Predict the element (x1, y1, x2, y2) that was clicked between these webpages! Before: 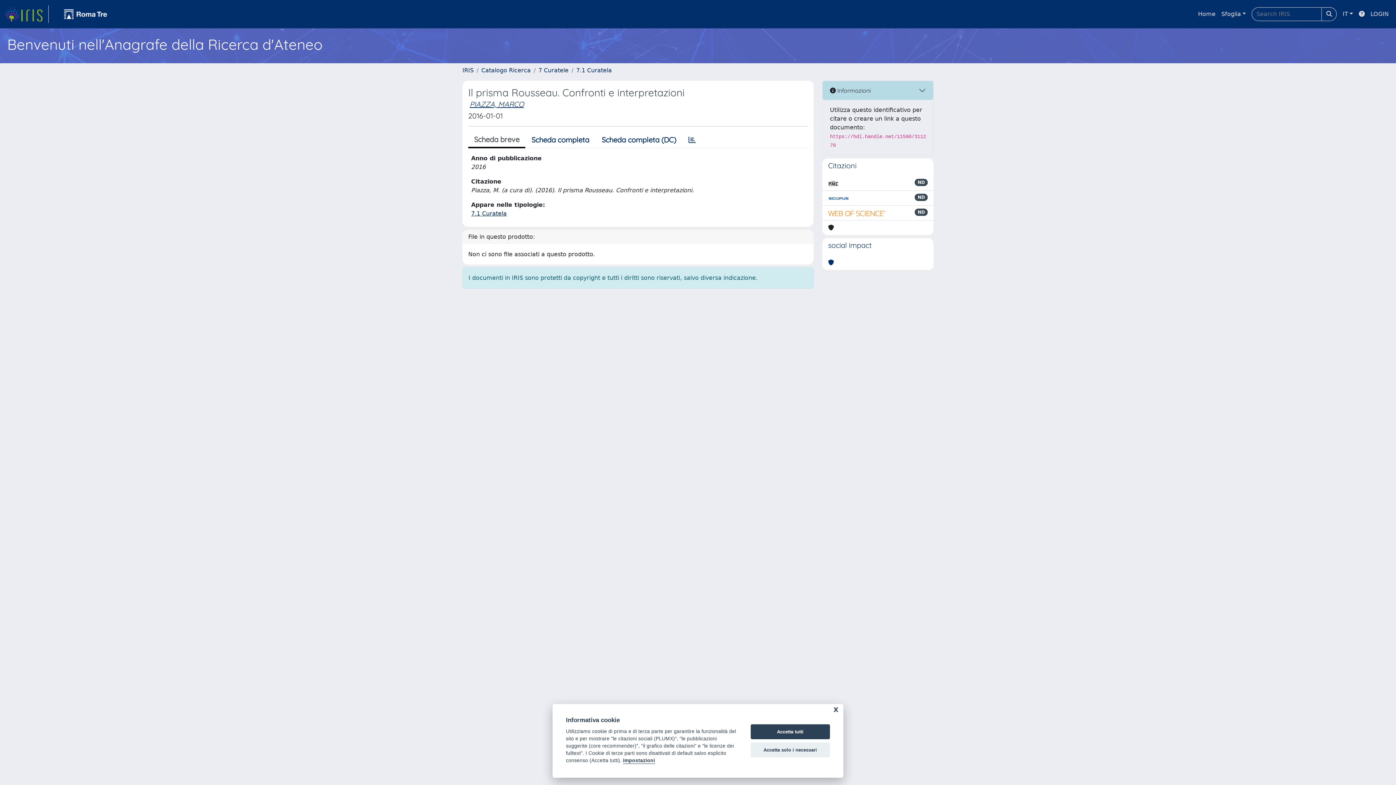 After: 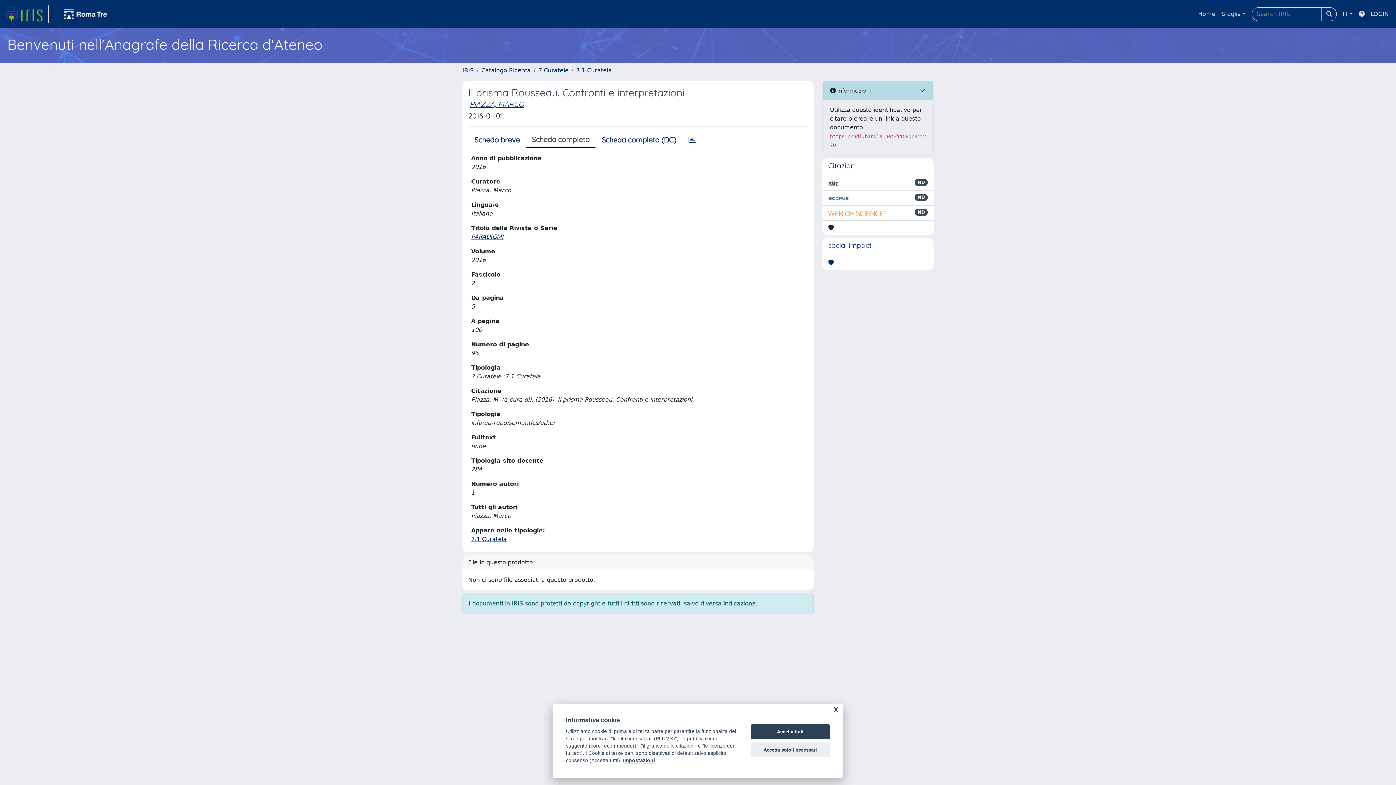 Action: label: Scheda completa bbox: (525, 132, 595, 147)